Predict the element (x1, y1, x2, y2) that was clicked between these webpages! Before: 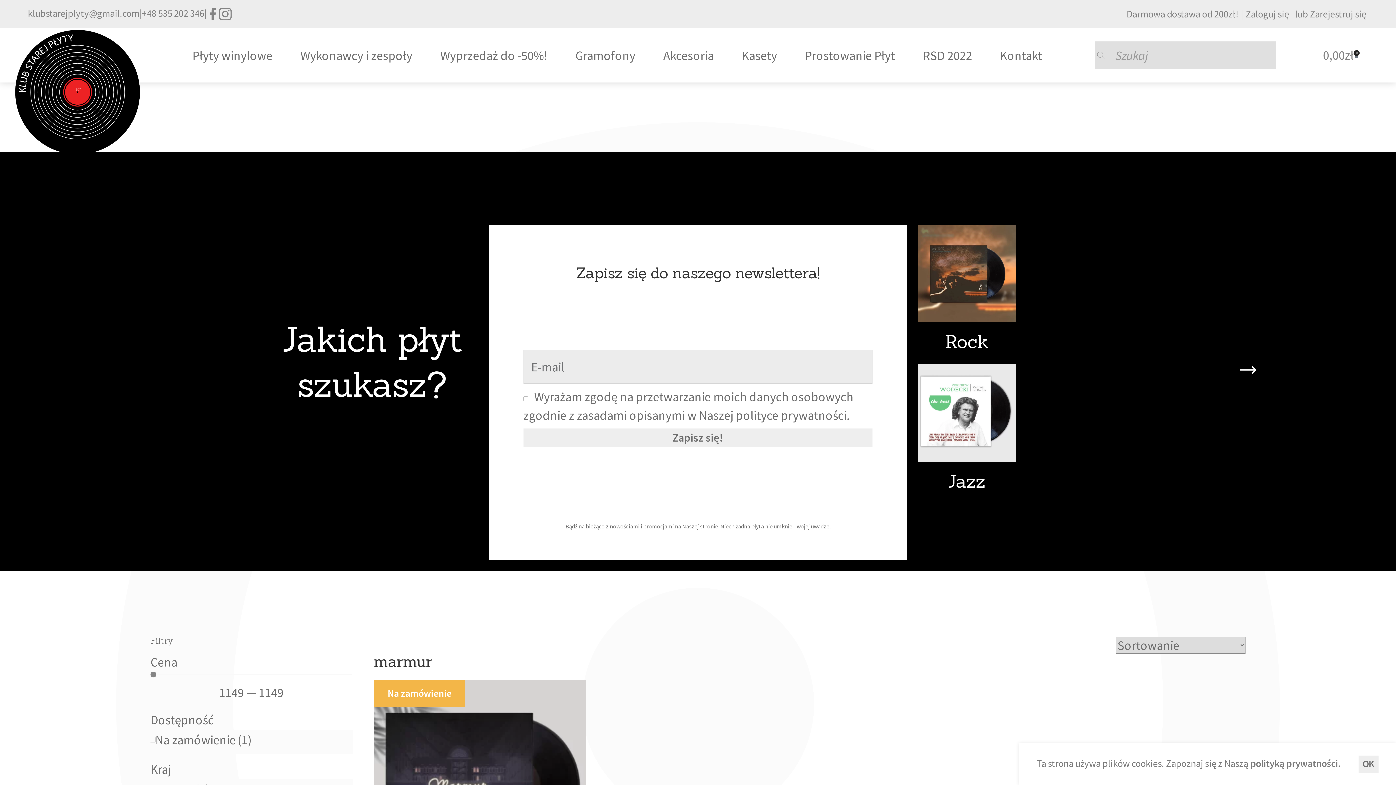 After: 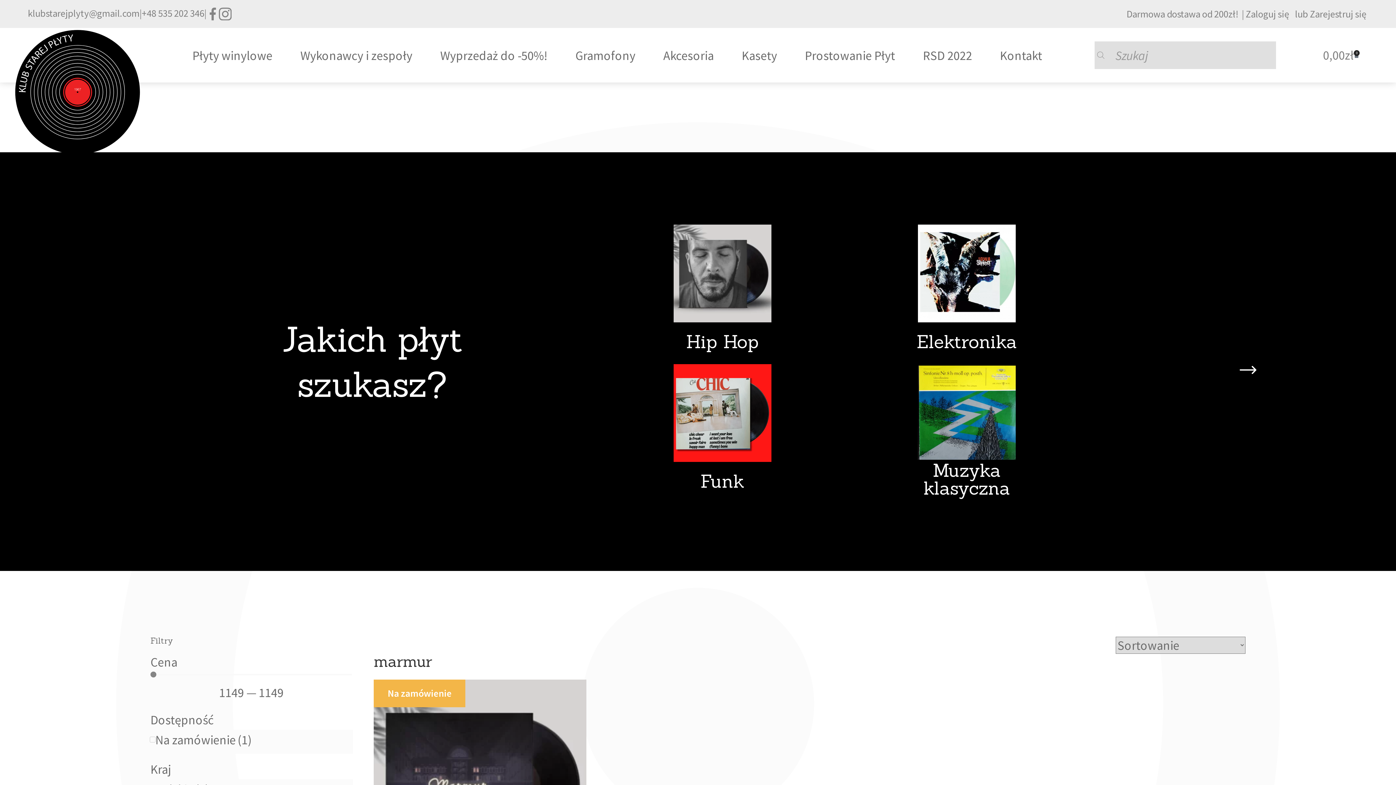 Action: bbox: (141, 7, 204, 19) label: +48 535 202 346